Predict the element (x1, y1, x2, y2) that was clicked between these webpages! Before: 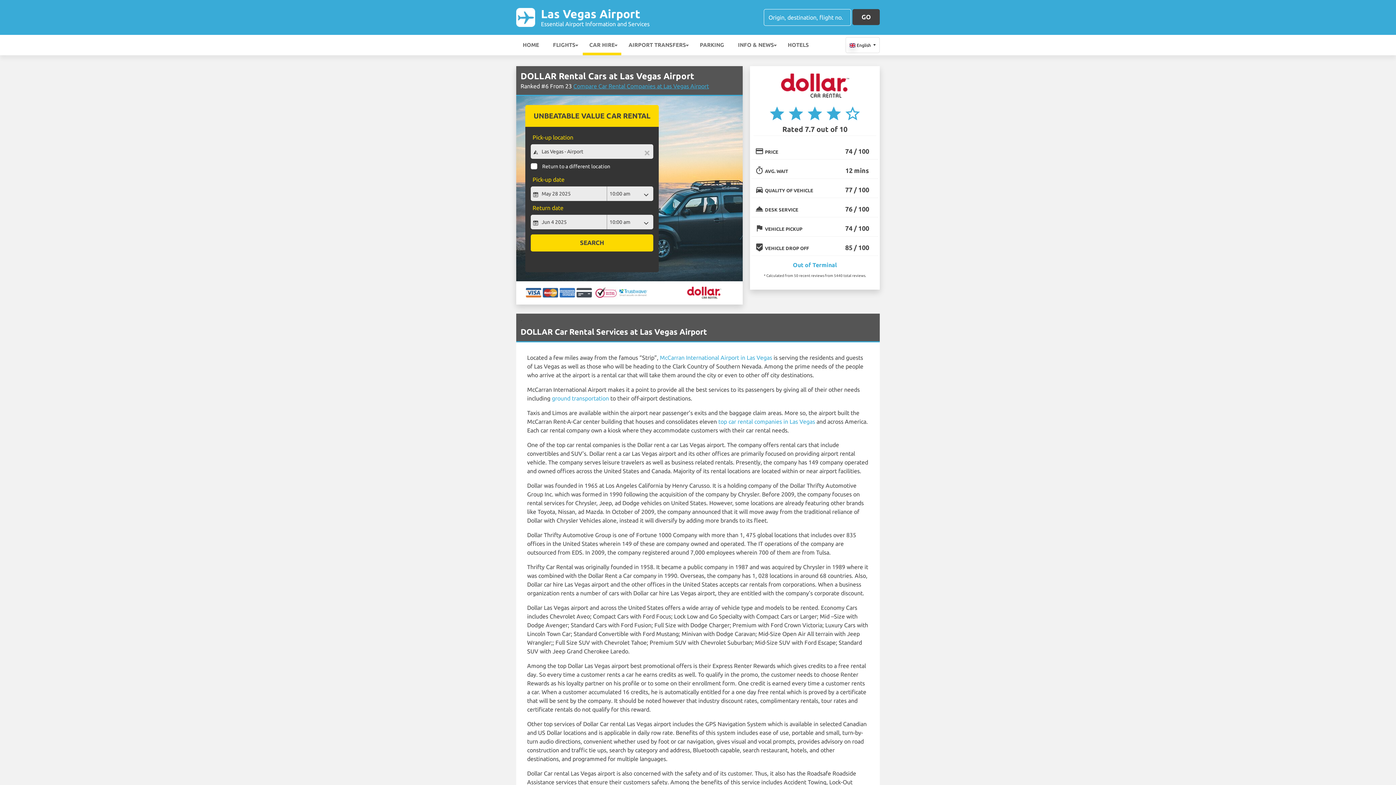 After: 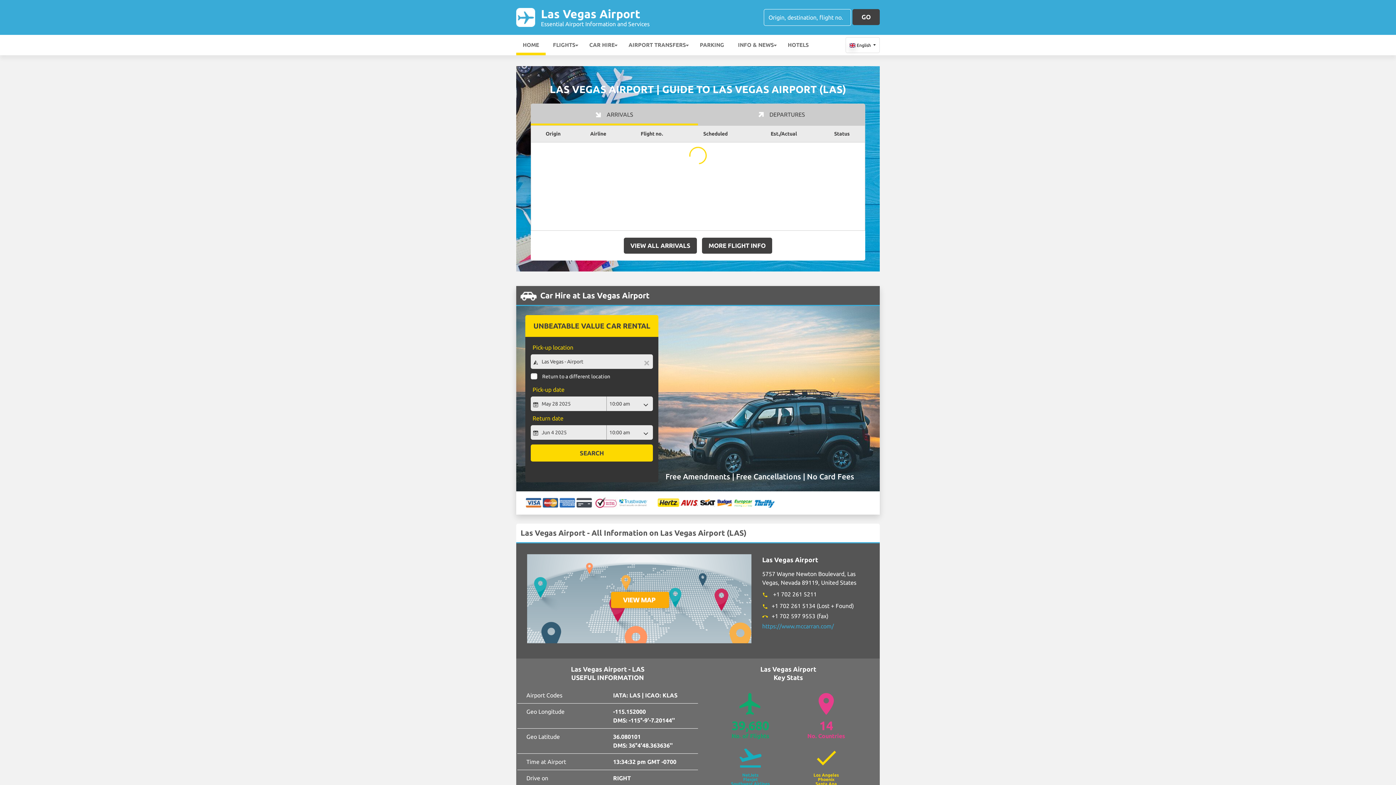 Action: bbox: (660, 354, 772, 361) label: McCarran International Airport in Las Vegas